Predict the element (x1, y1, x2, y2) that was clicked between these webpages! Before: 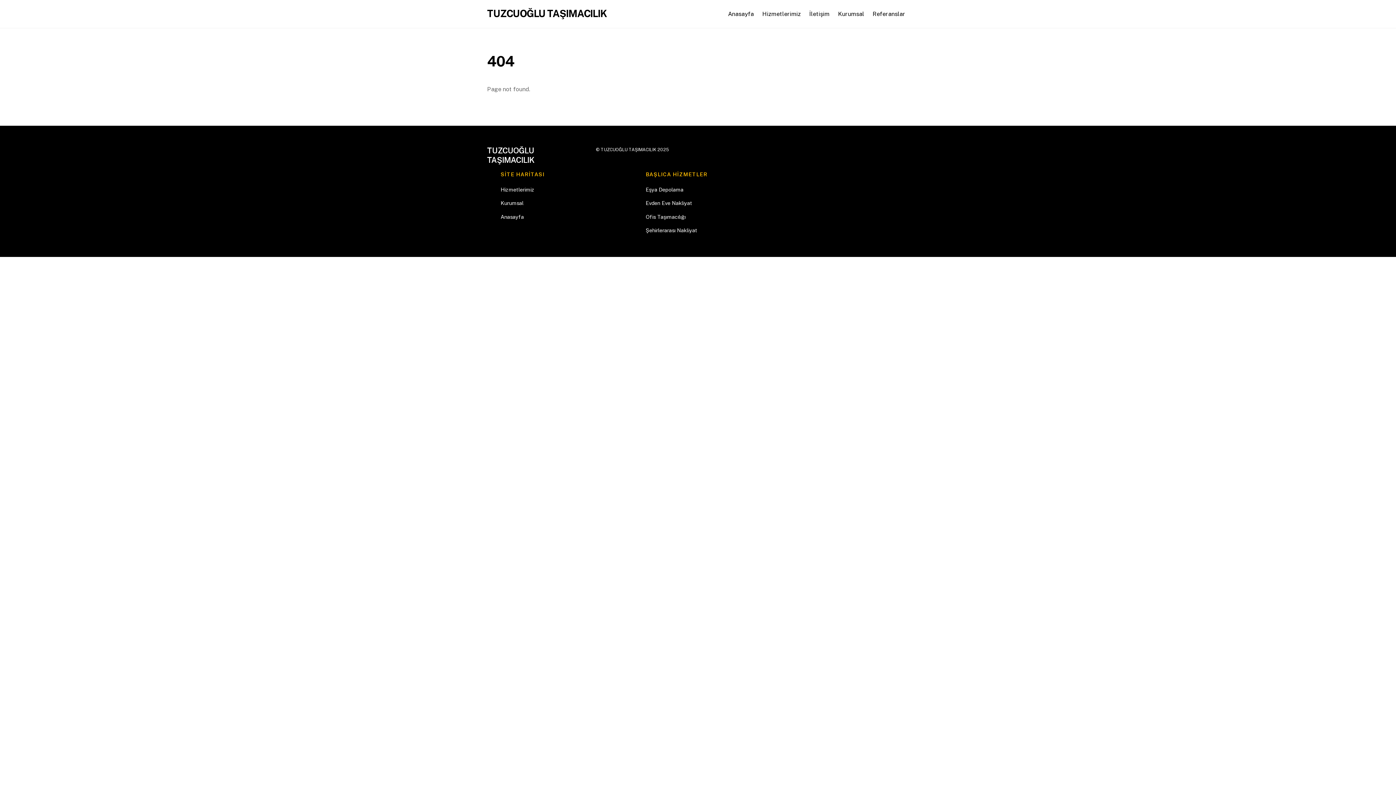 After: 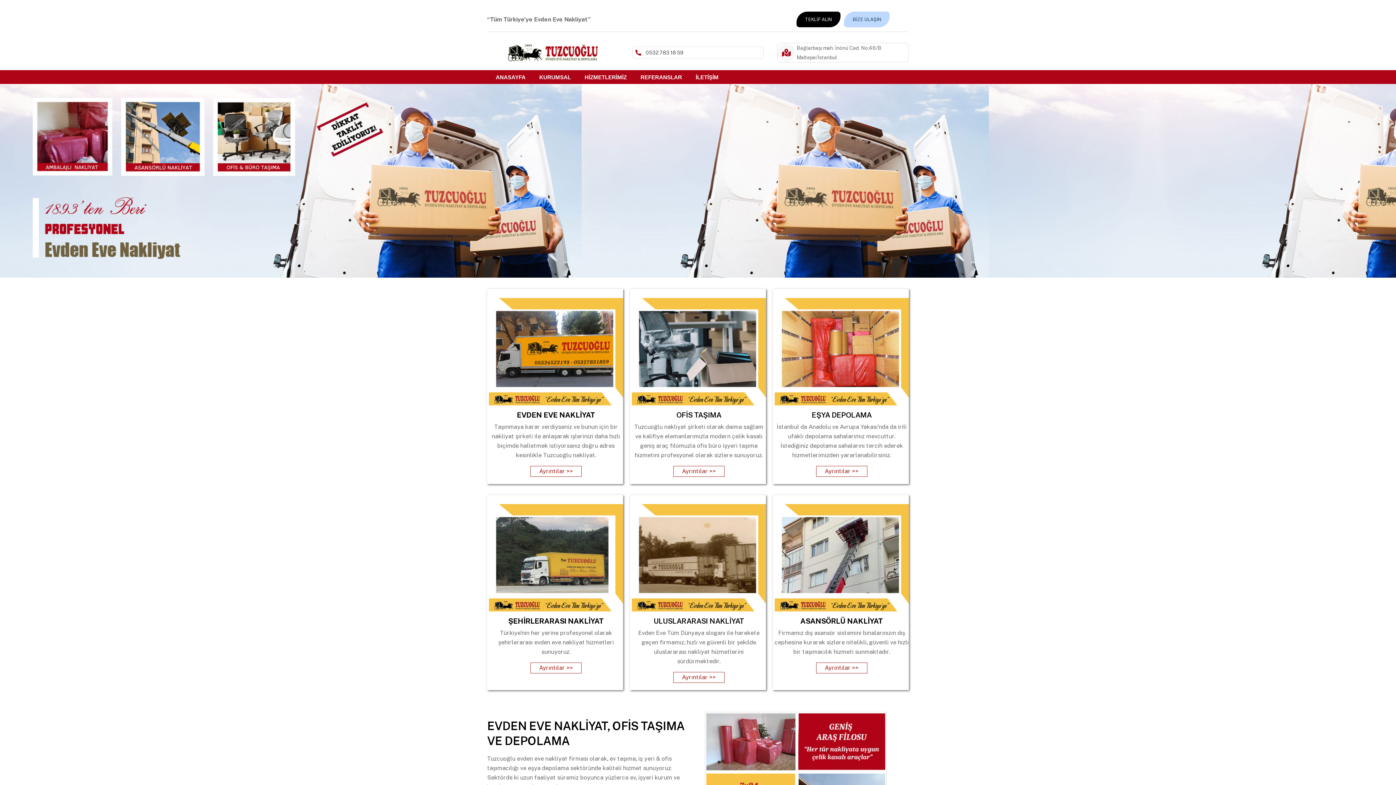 Action: label: TUZCUOĞLU TAŞIMACILIK bbox: (487, 7, 606, 19)